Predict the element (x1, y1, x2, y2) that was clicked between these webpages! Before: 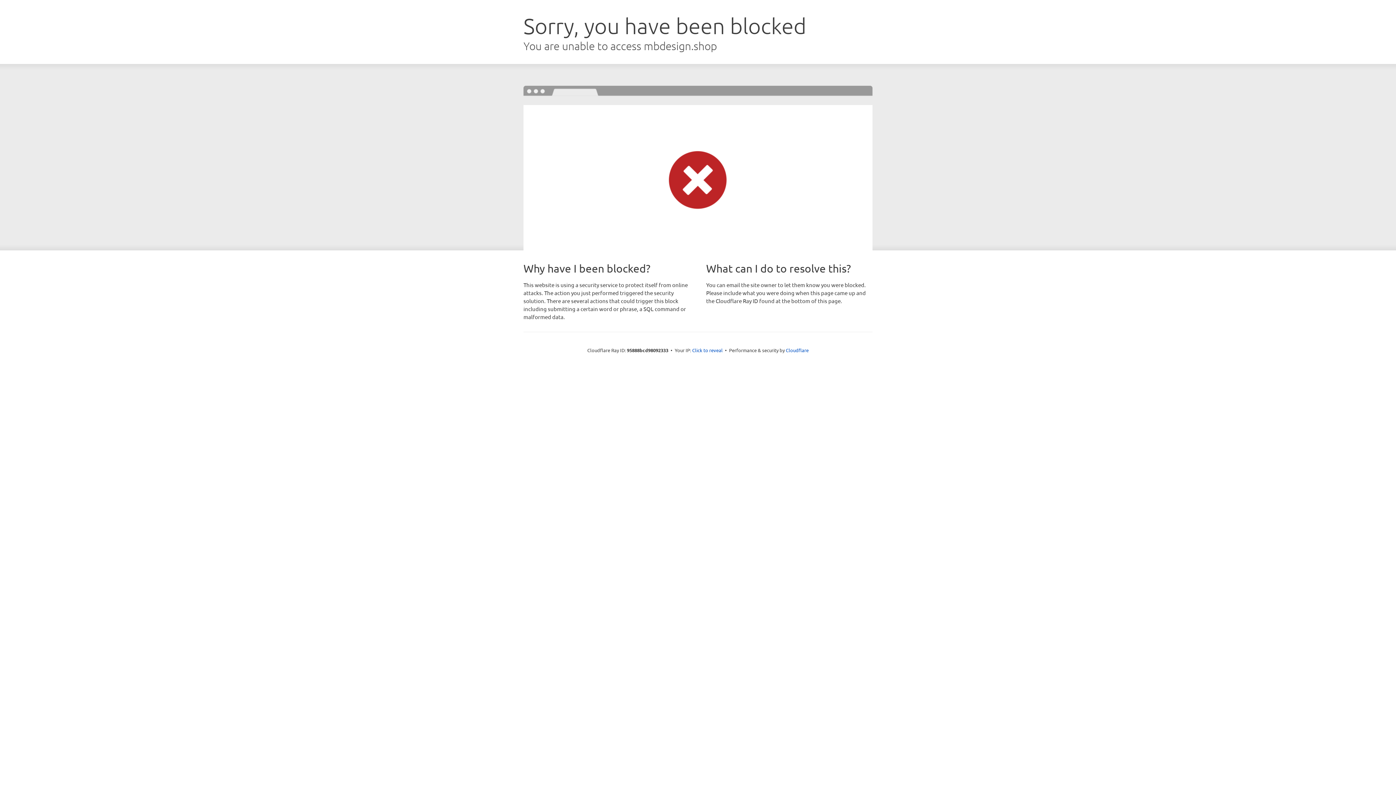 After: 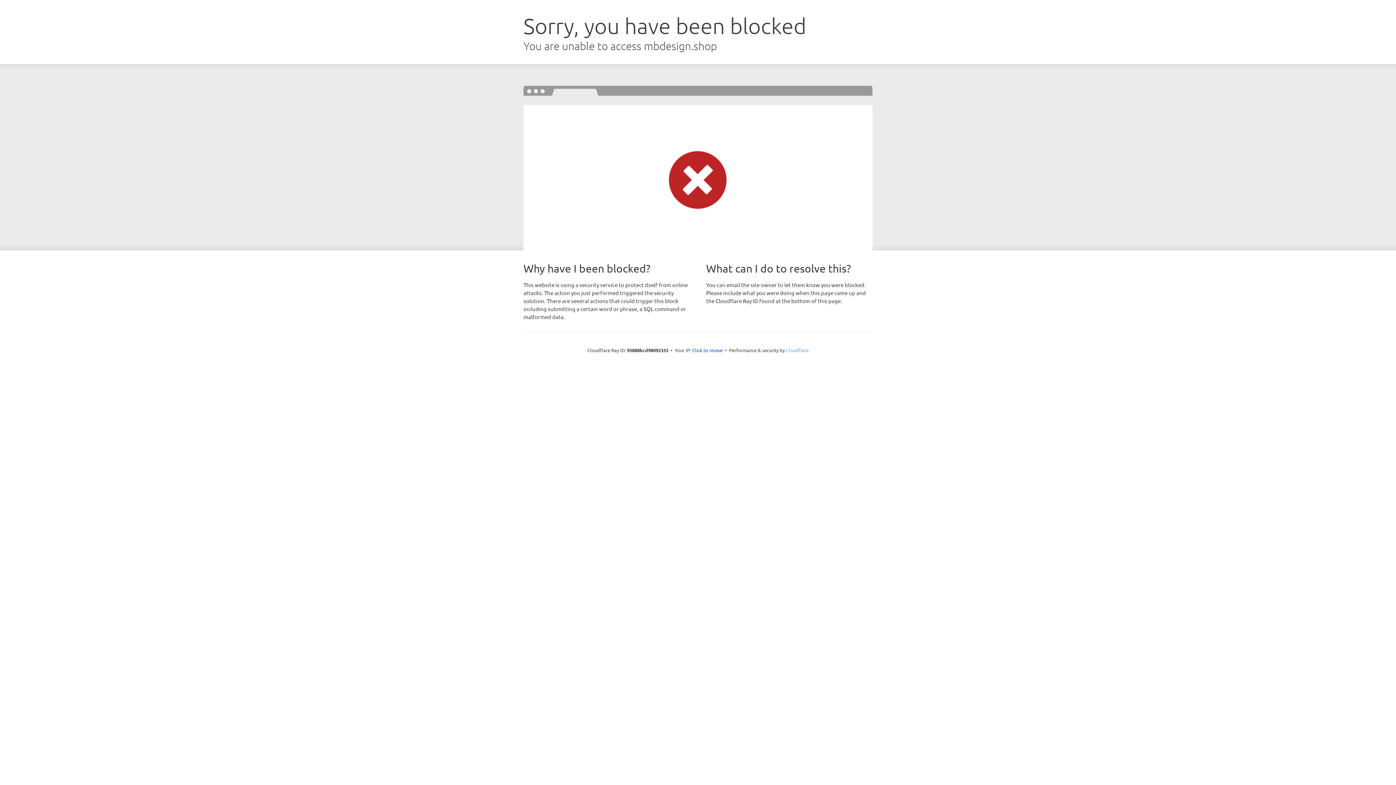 Action: bbox: (786, 347, 808, 353) label: Cloudflare